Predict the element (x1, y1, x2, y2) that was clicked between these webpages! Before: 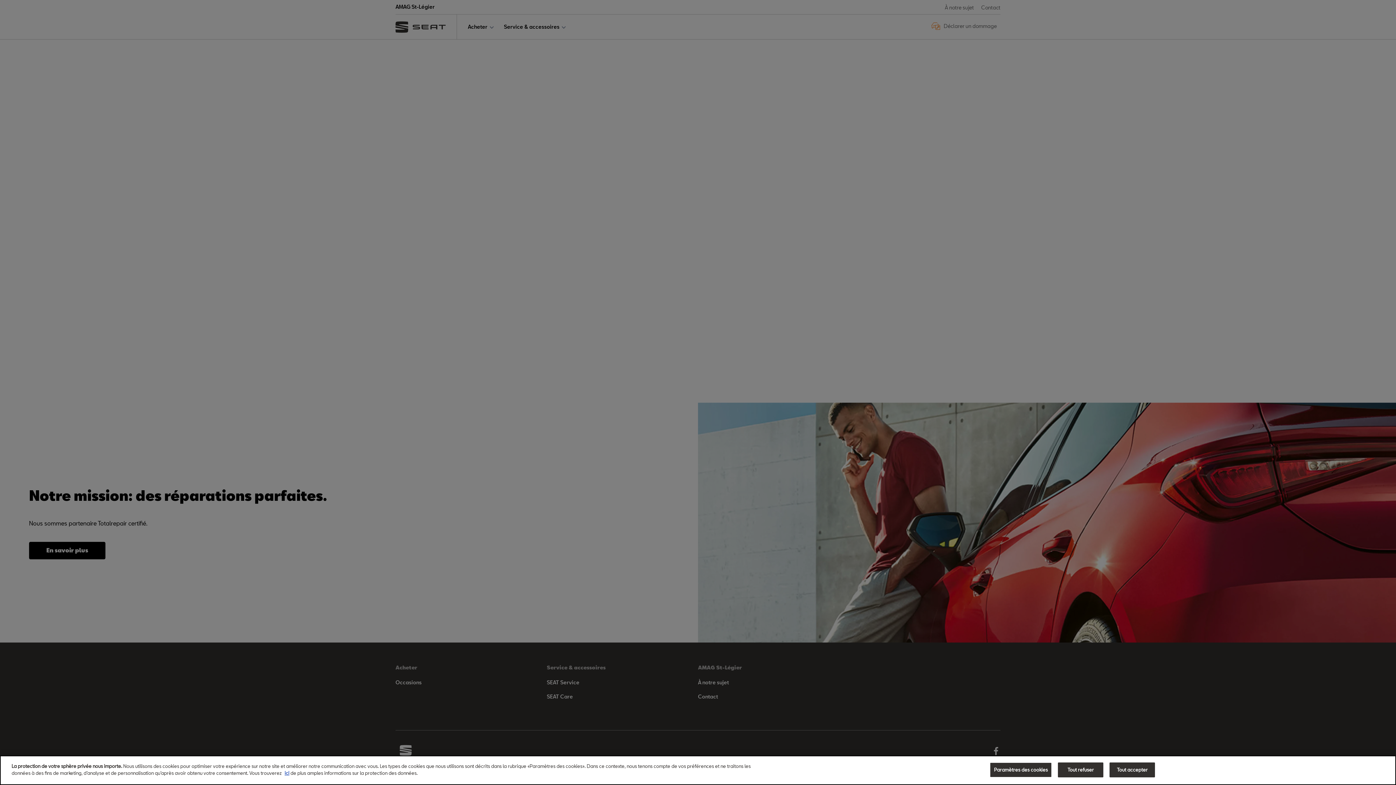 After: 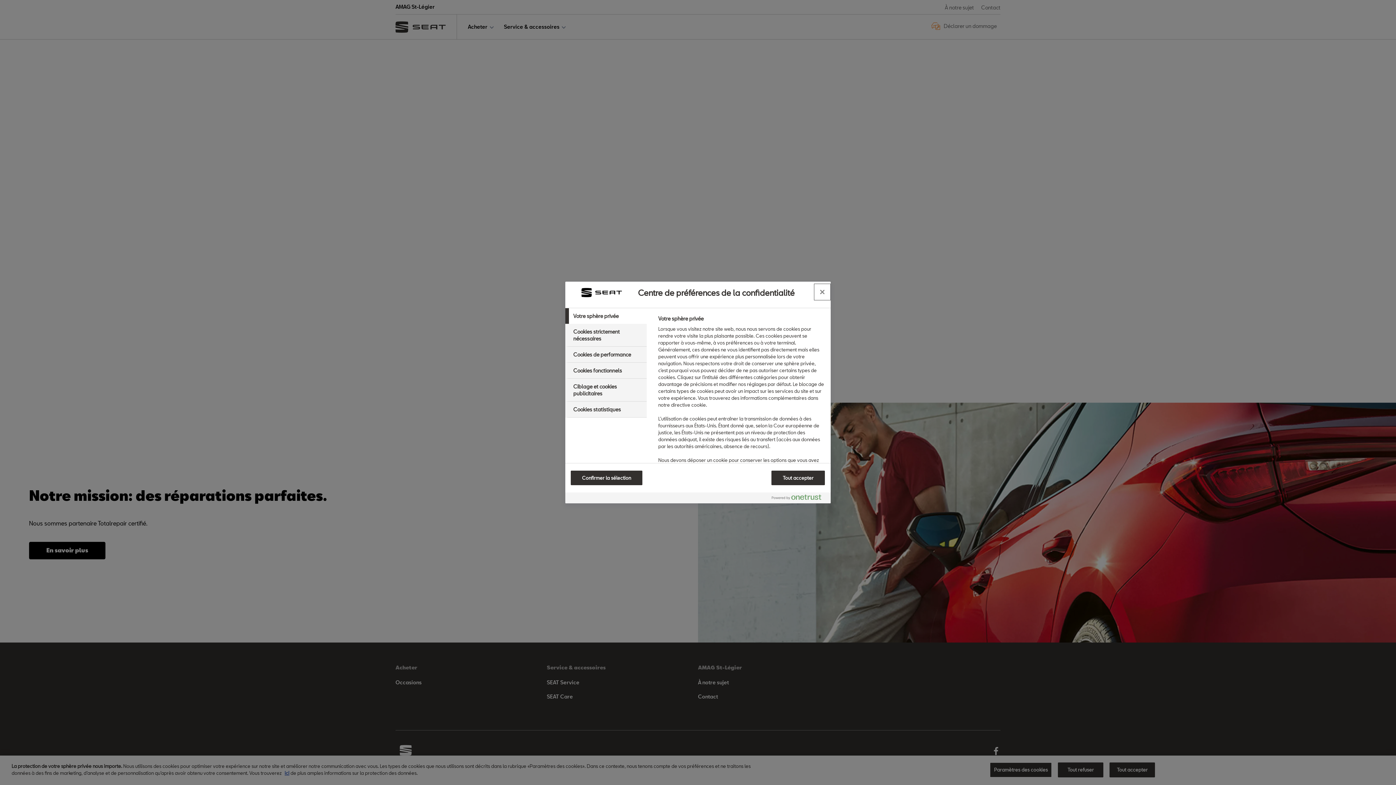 Action: bbox: (990, 762, 1052, 777) label: Paramètres des cookies